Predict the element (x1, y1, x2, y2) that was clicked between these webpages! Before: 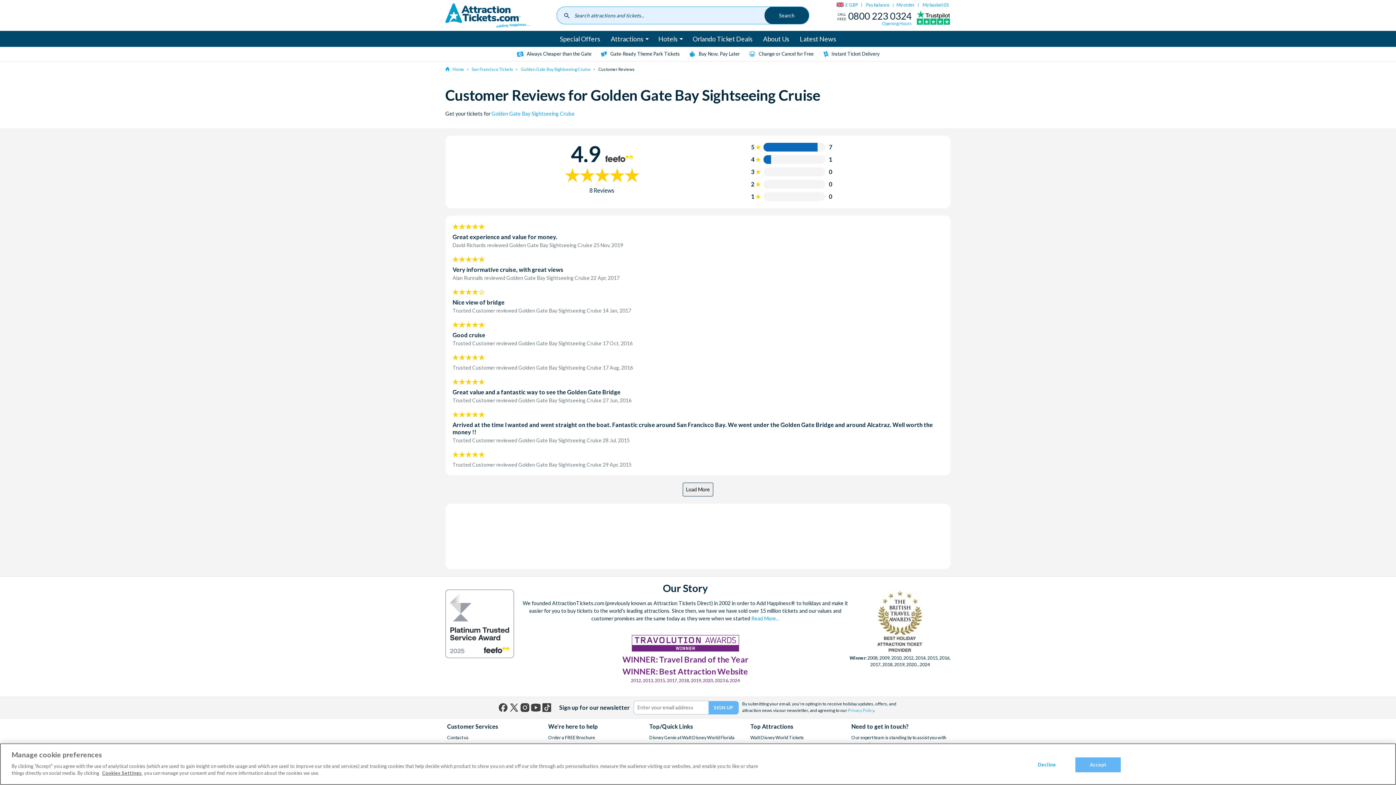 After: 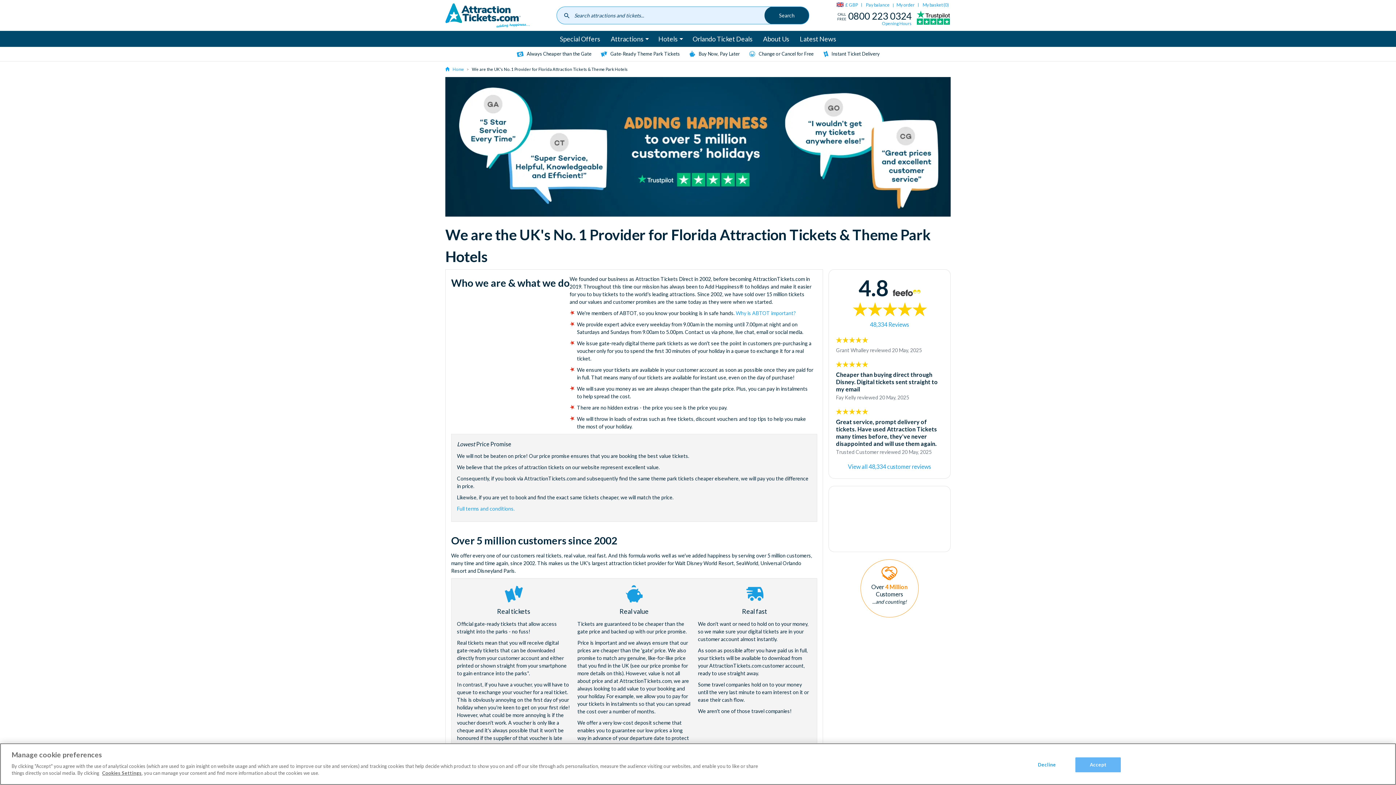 Action: bbox: (758, 30, 794, 46) label: About Us